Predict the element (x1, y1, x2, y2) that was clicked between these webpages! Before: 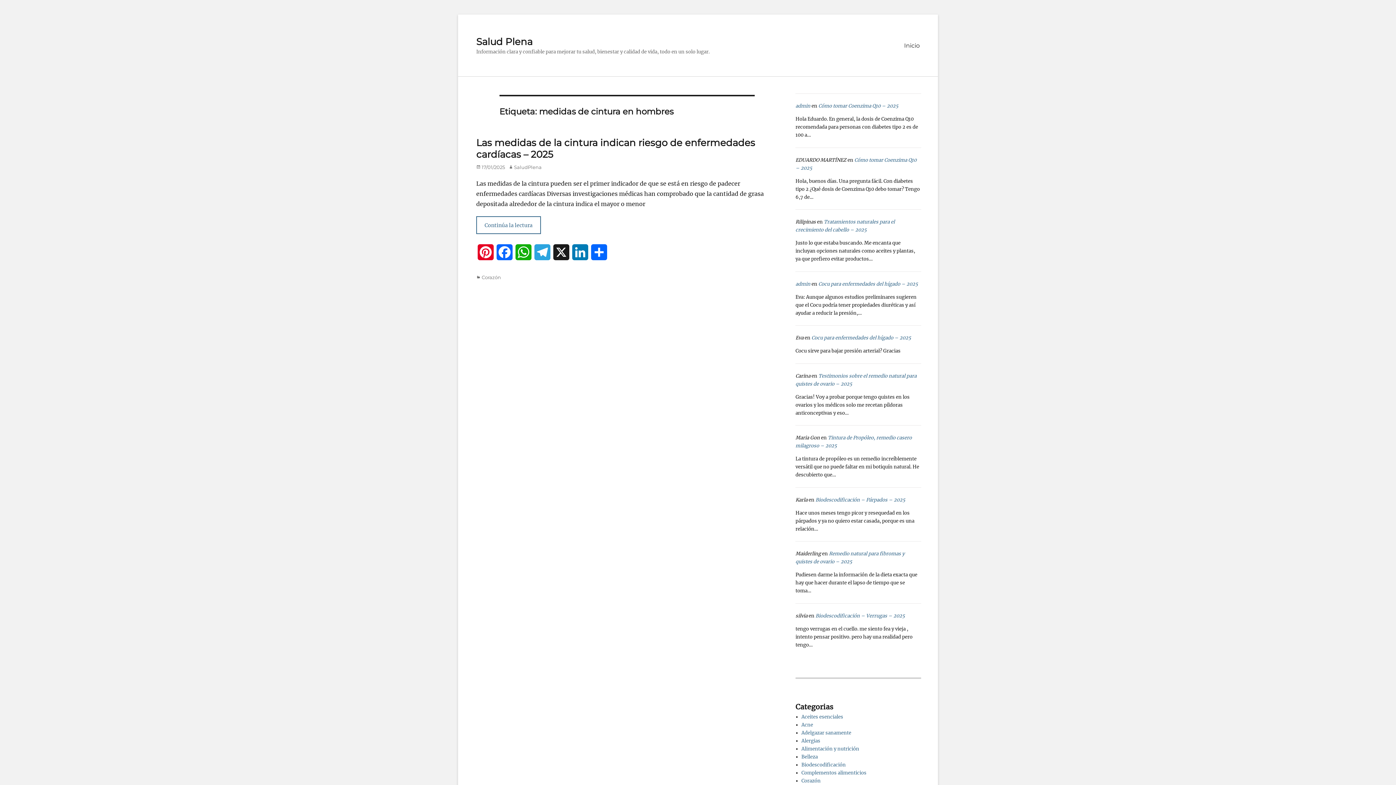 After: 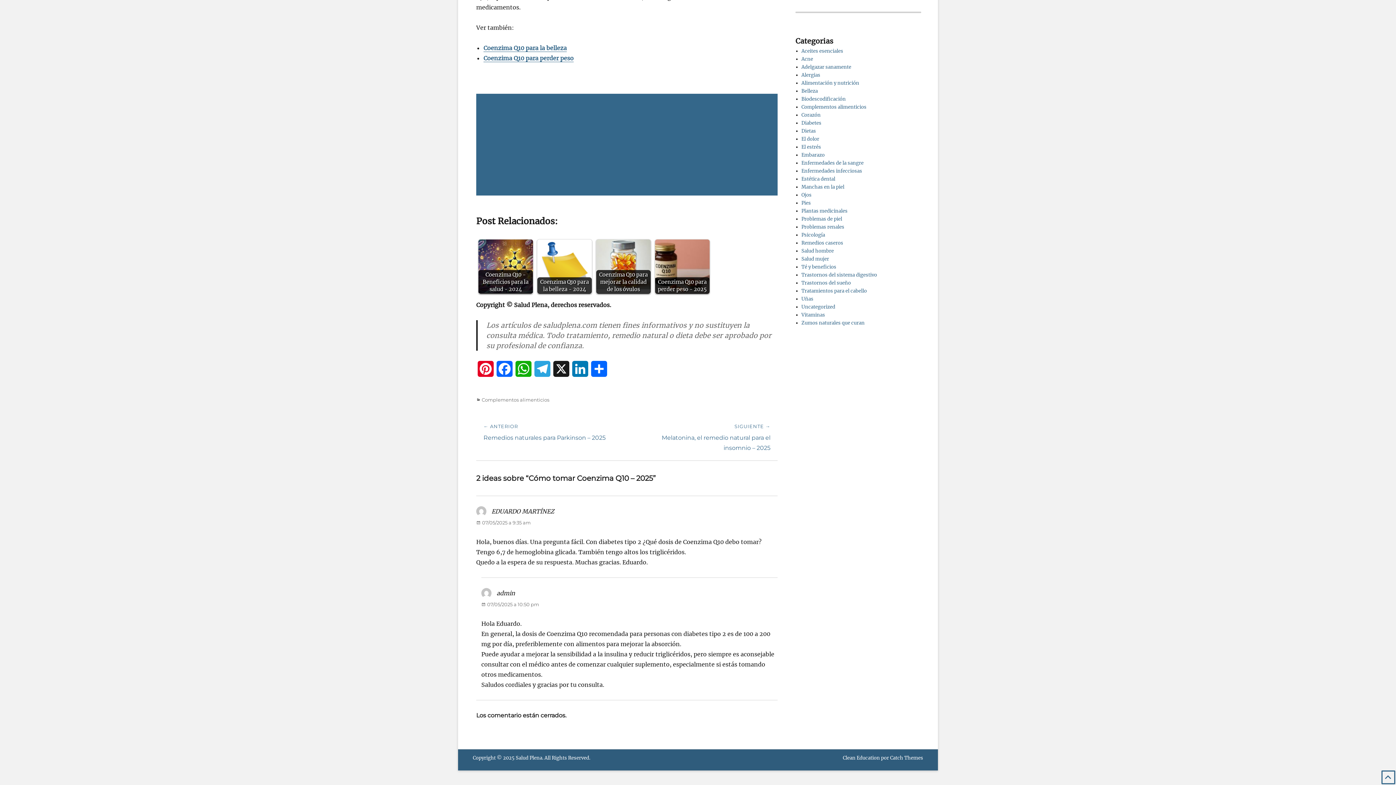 Action: label: Cómo tomar Coenzima Q10 – 2025 bbox: (818, 102, 898, 109)